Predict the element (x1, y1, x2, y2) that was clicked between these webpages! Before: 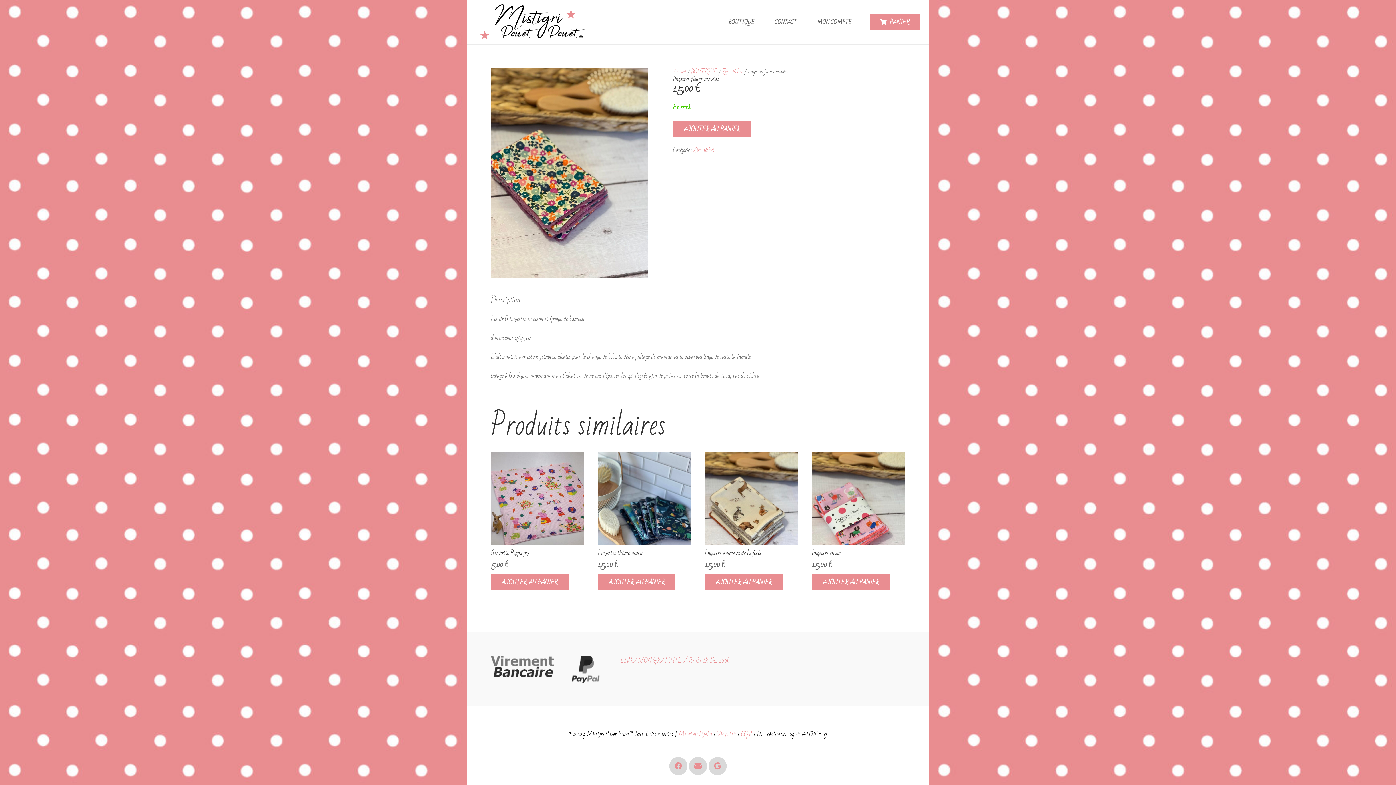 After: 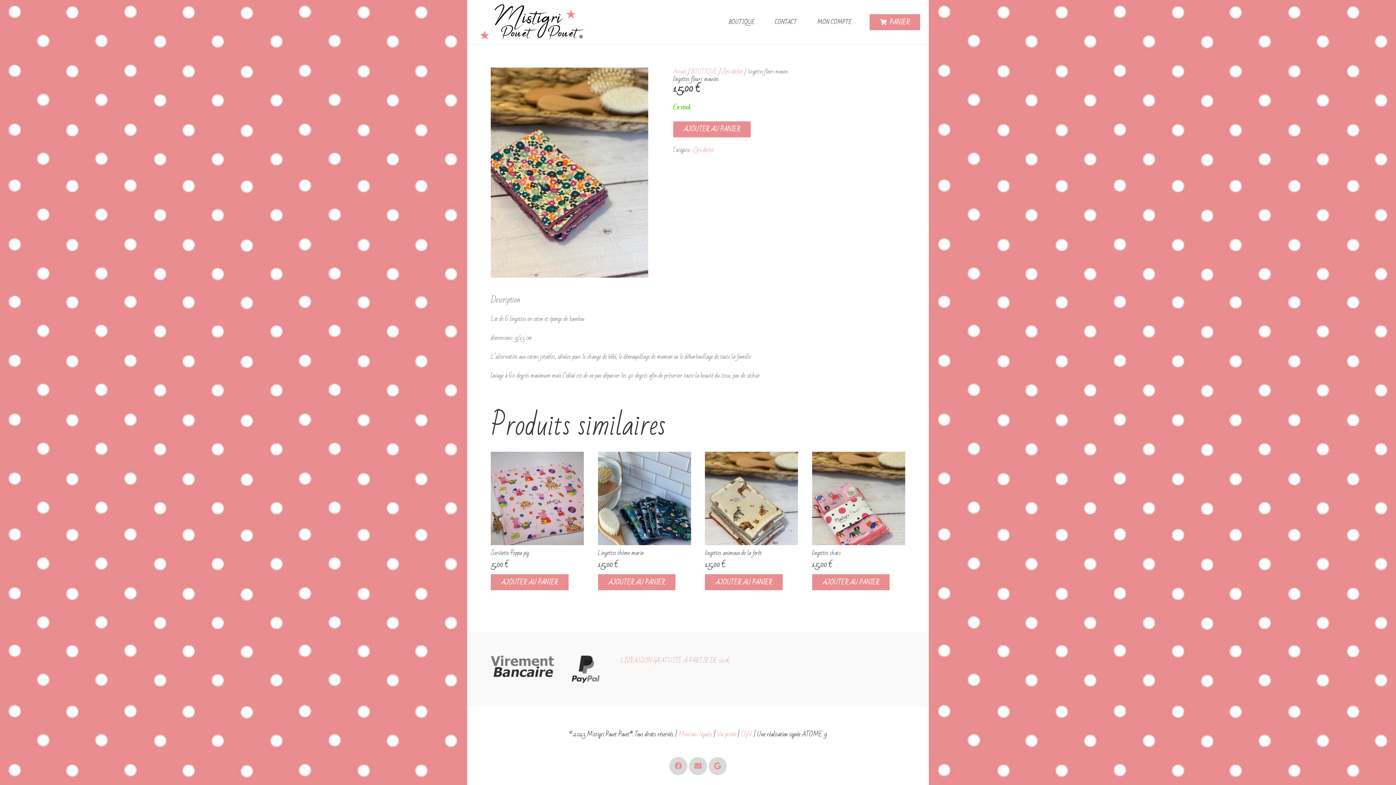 Action: bbox: (490, 292, 520, 307) label: Description